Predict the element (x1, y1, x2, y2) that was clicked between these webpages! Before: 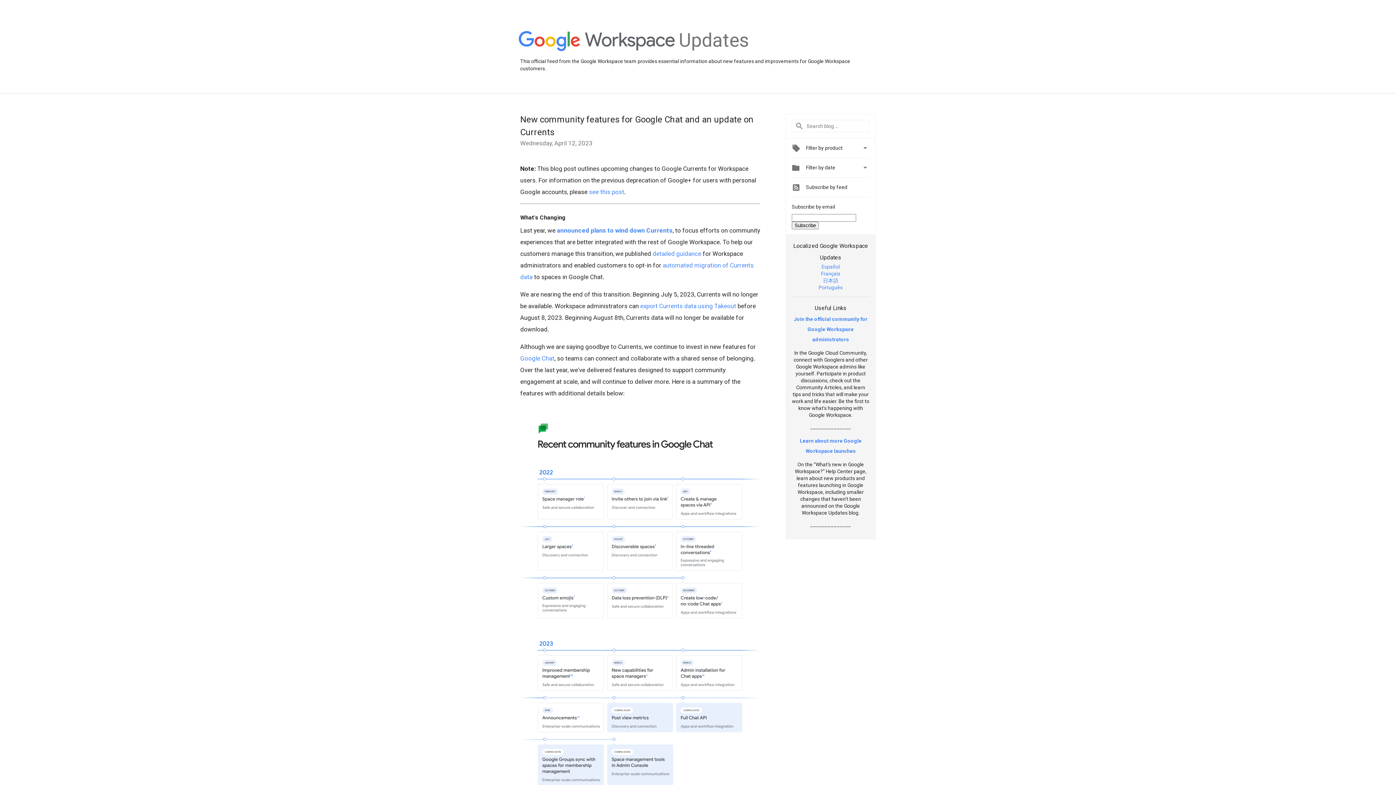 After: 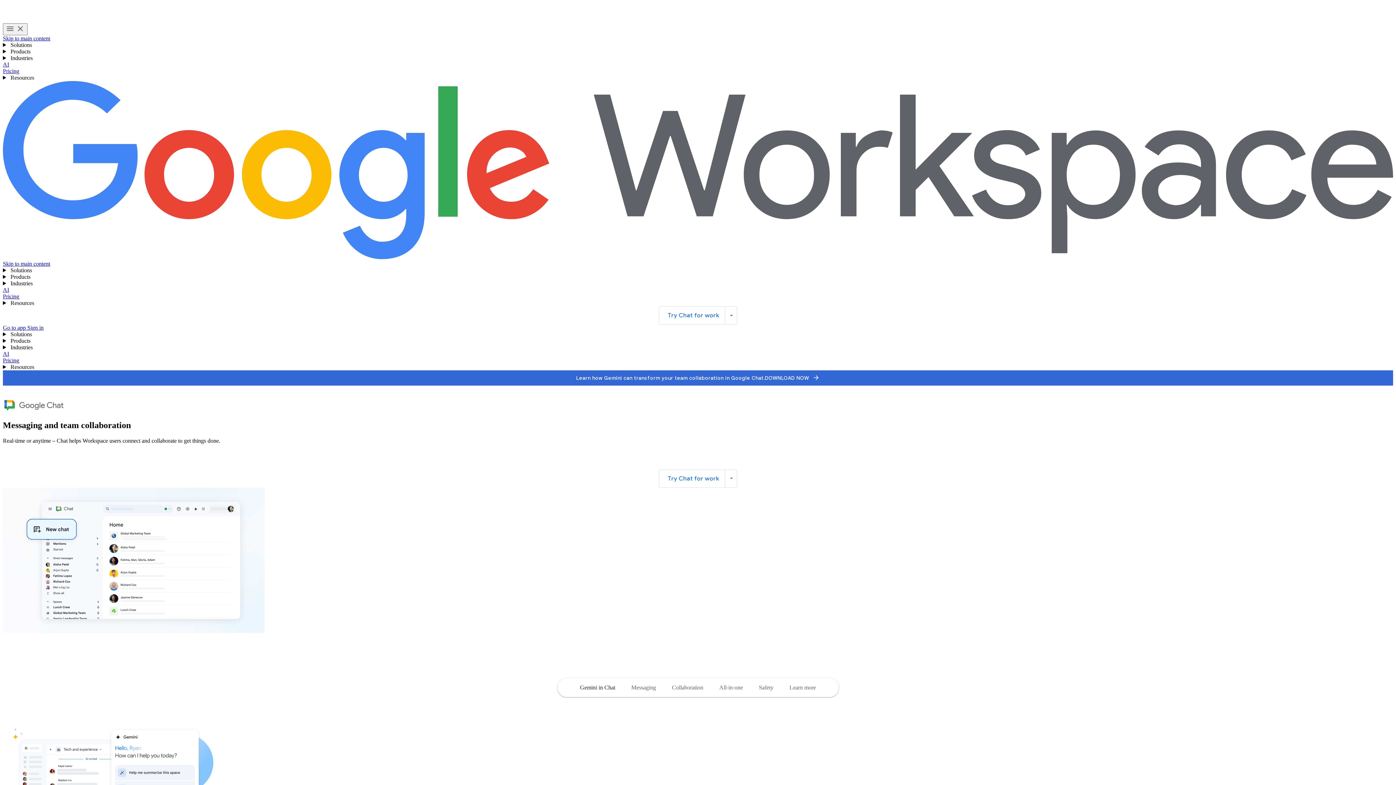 Action: bbox: (520, 354, 554, 362) label: Google Chat